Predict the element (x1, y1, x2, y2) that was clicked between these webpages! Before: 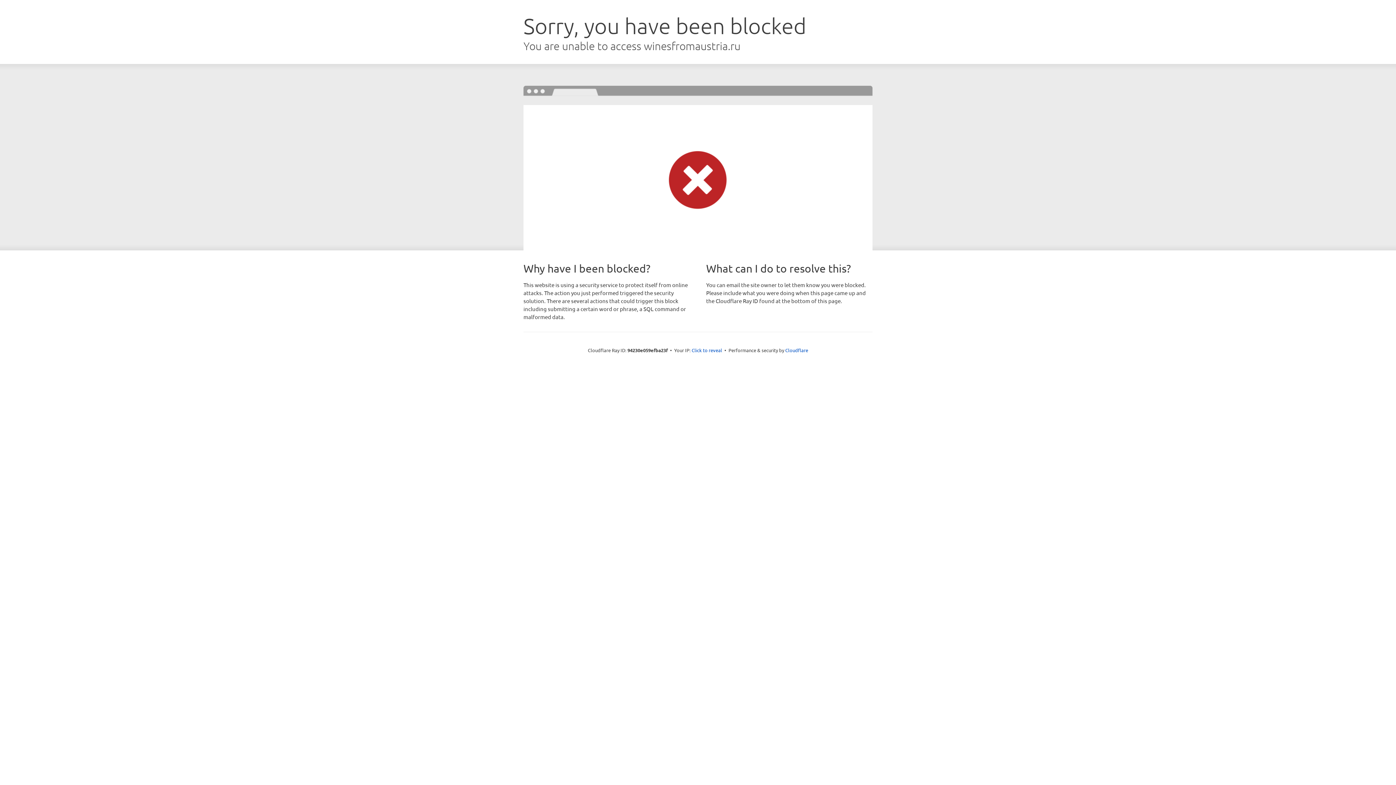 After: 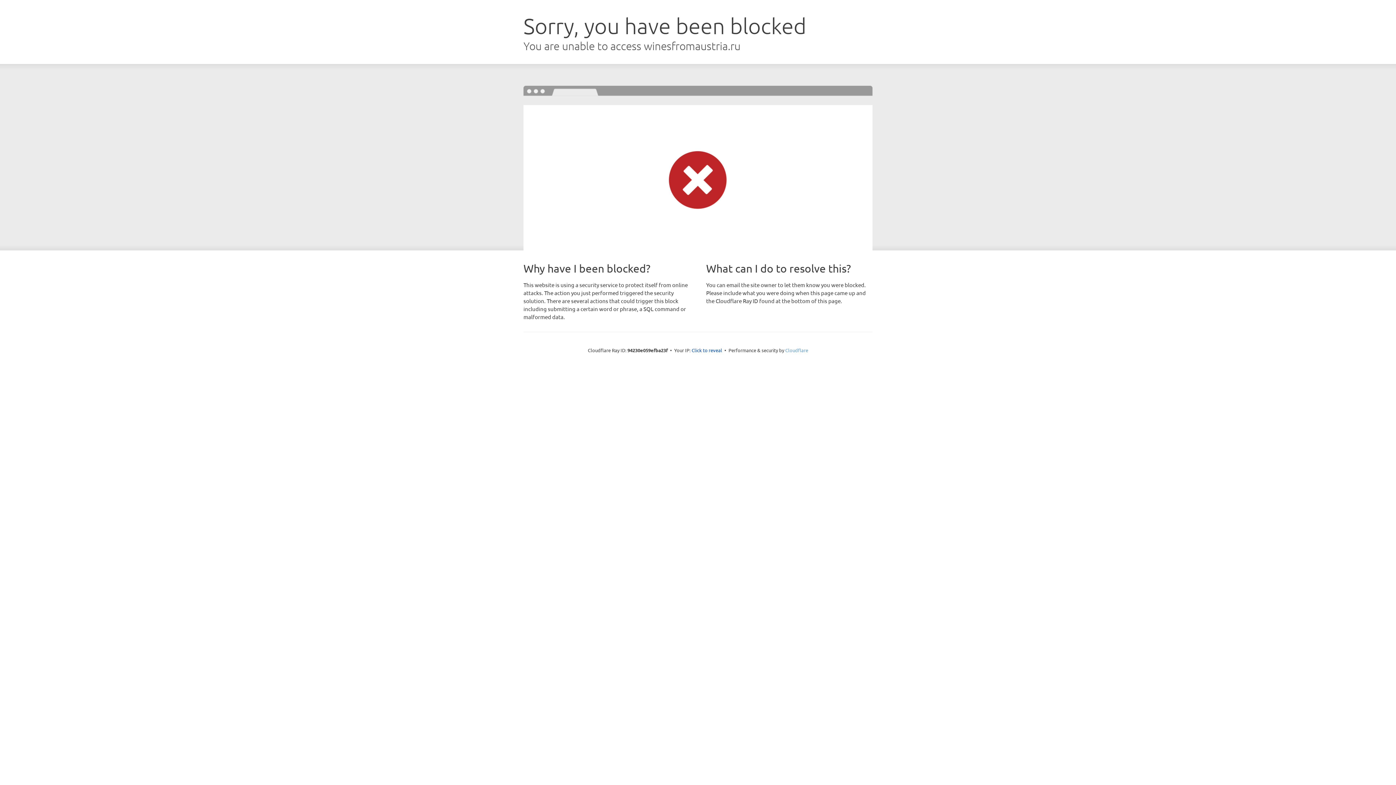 Action: label: Cloudflare bbox: (785, 347, 808, 353)